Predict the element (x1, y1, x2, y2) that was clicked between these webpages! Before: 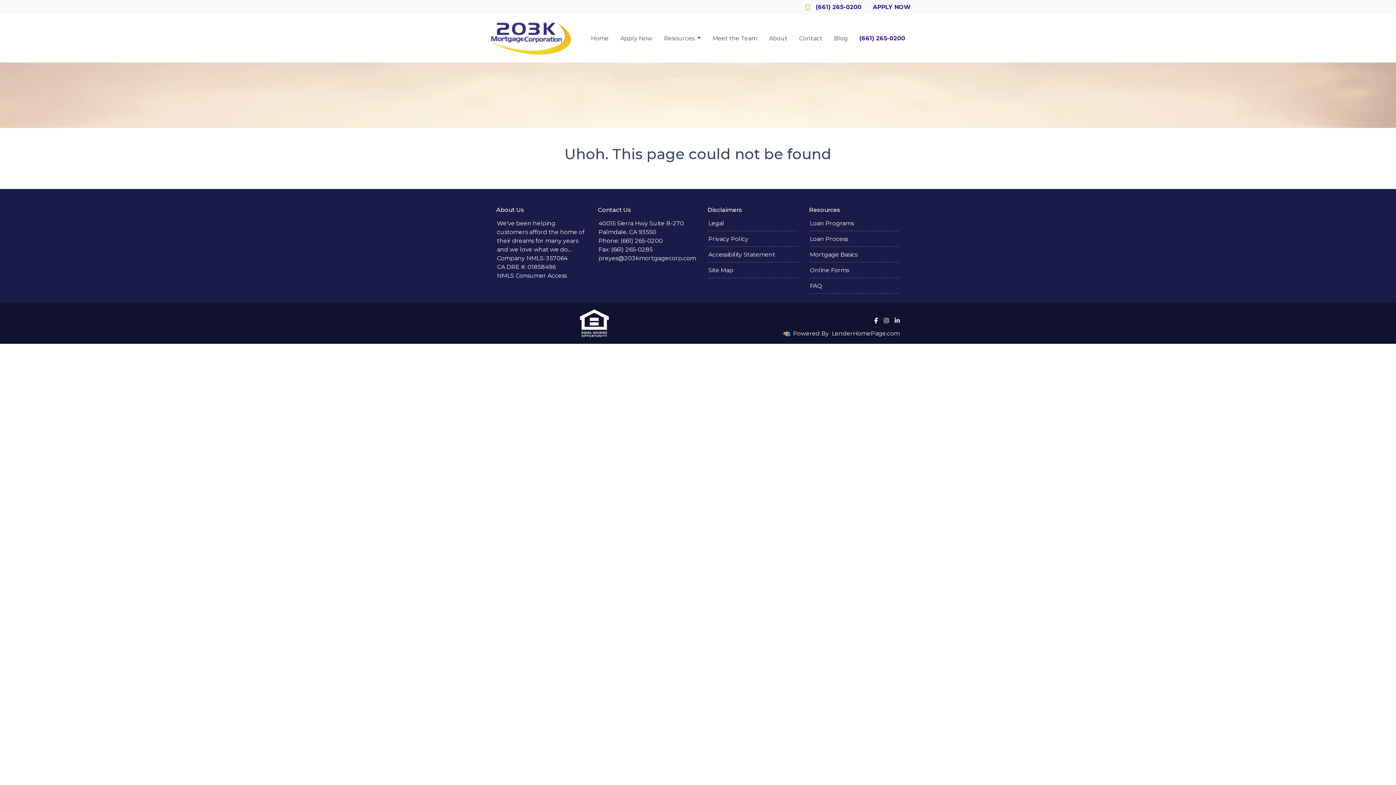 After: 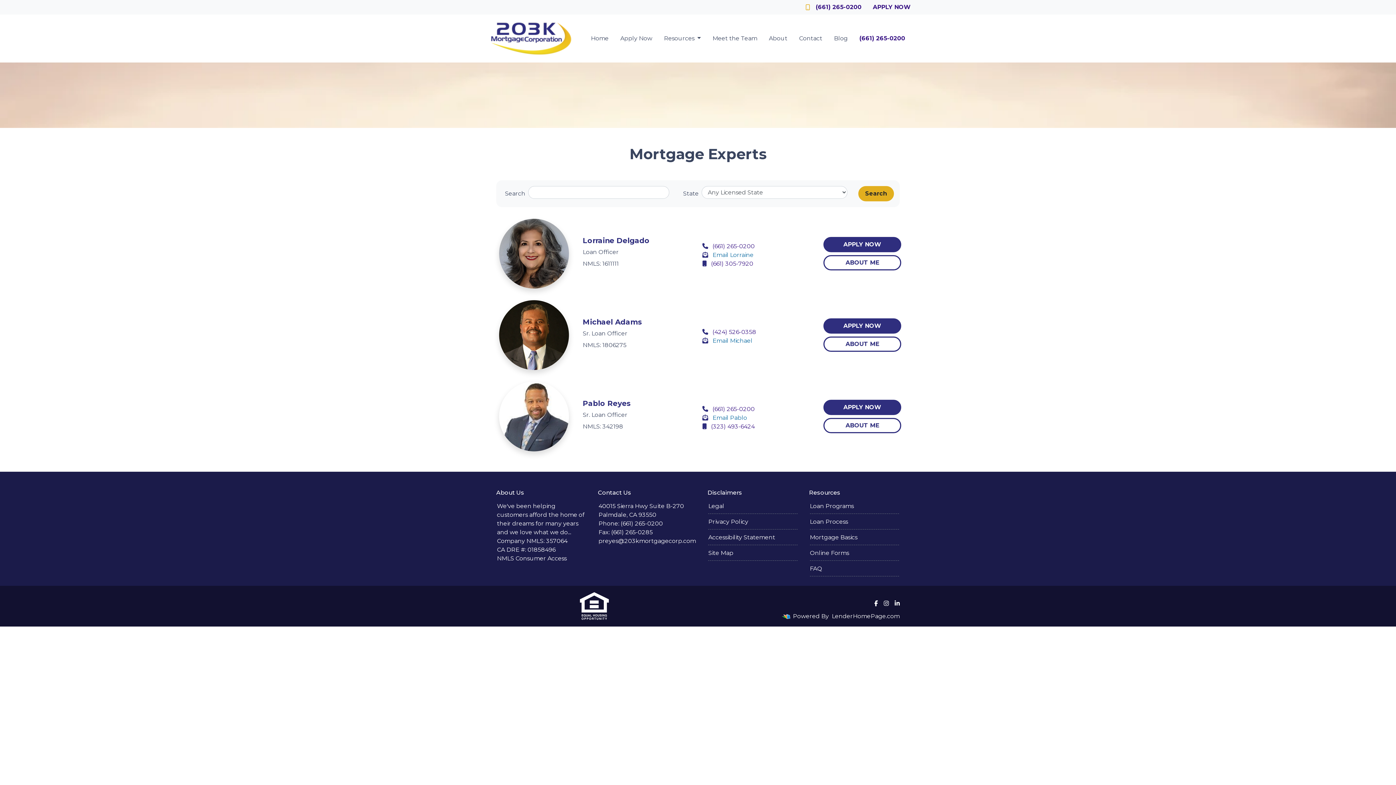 Action: label:  Locate a Loan Officer bbox: (731, 2, 800, 11)